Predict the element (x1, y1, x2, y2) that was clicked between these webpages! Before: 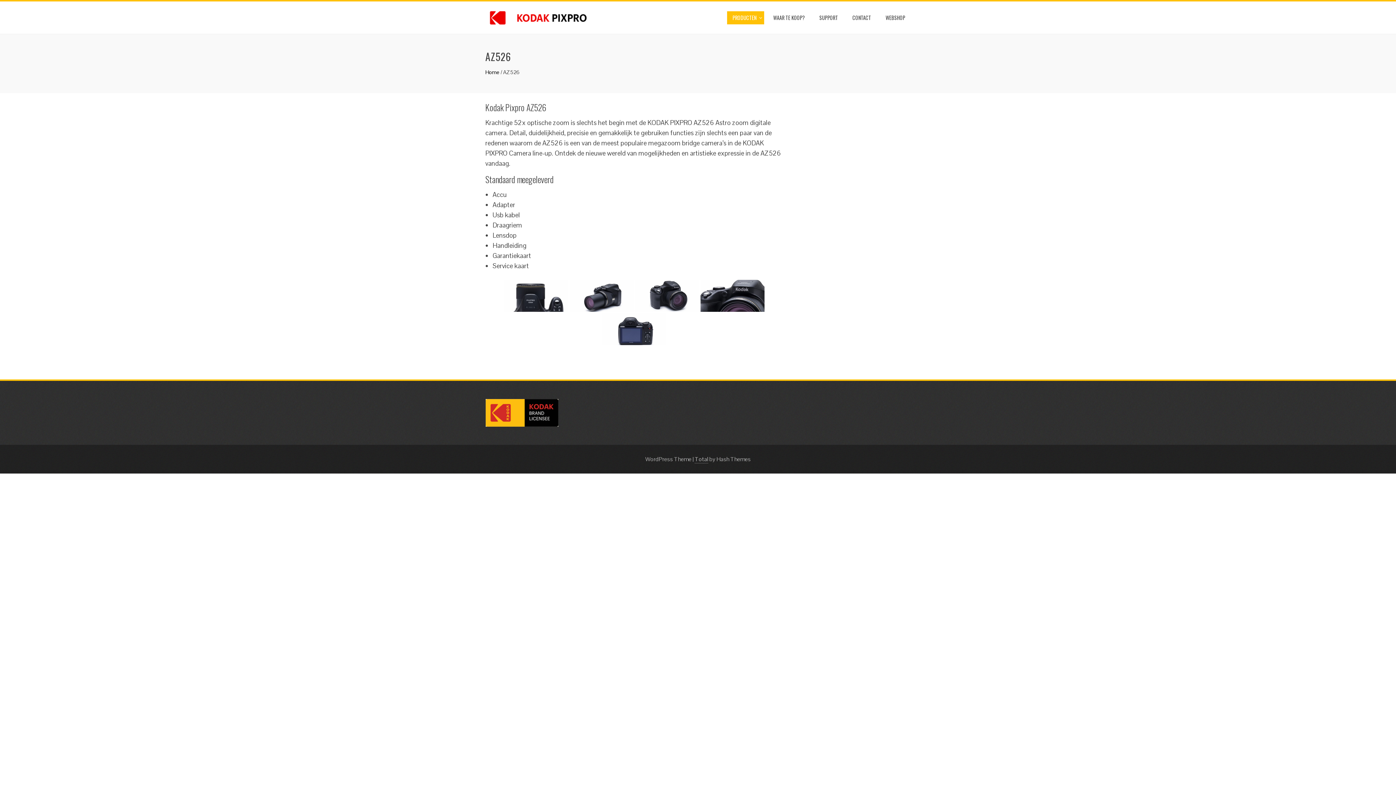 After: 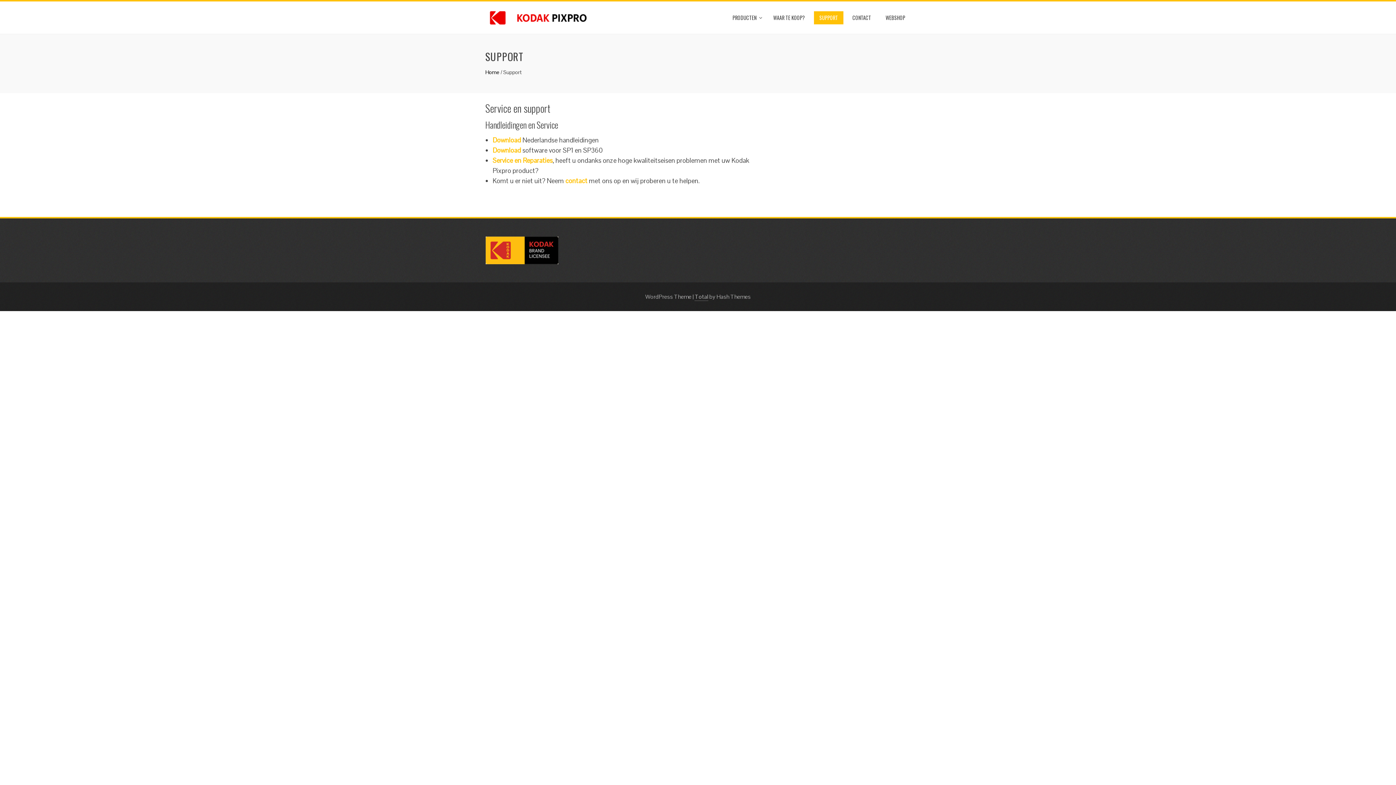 Action: label: SUPPORT bbox: (814, 11, 843, 24)